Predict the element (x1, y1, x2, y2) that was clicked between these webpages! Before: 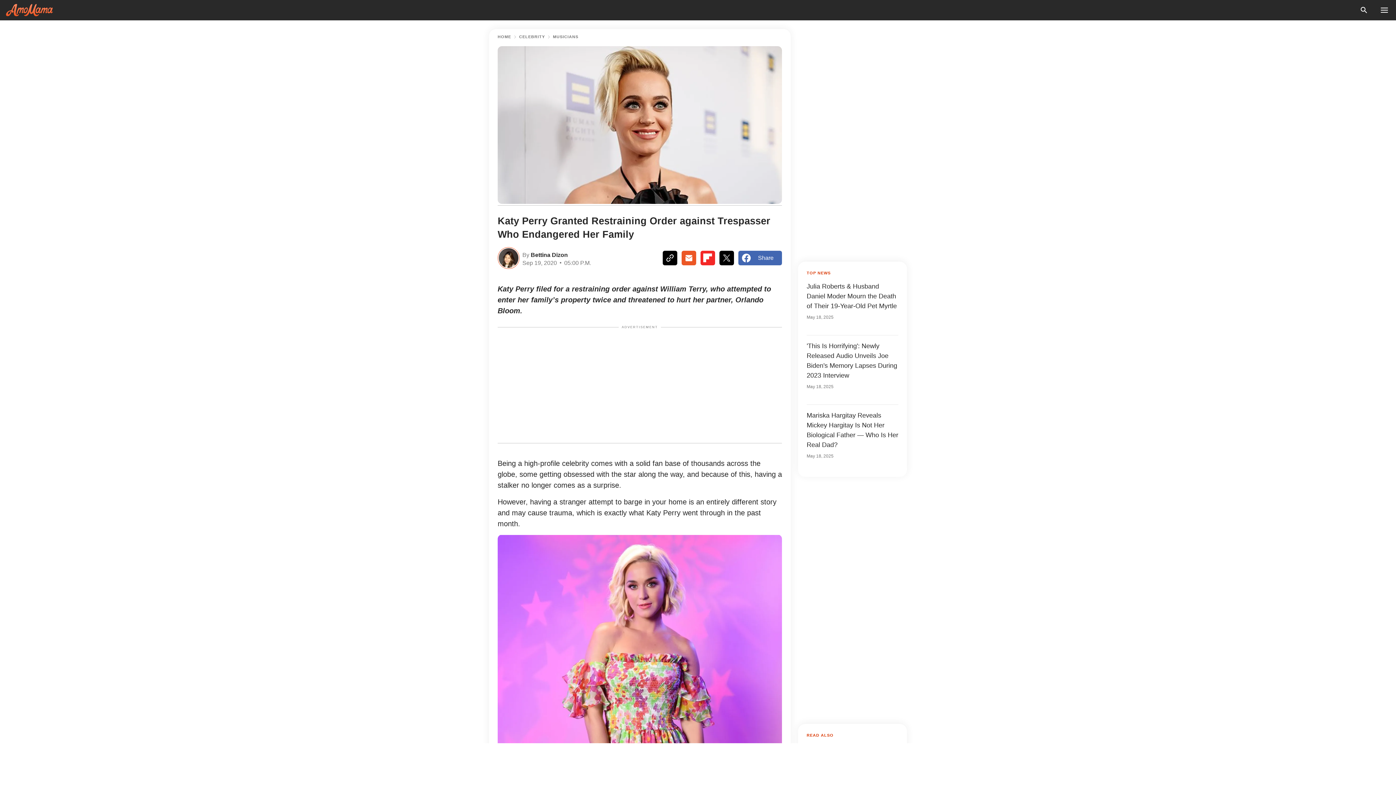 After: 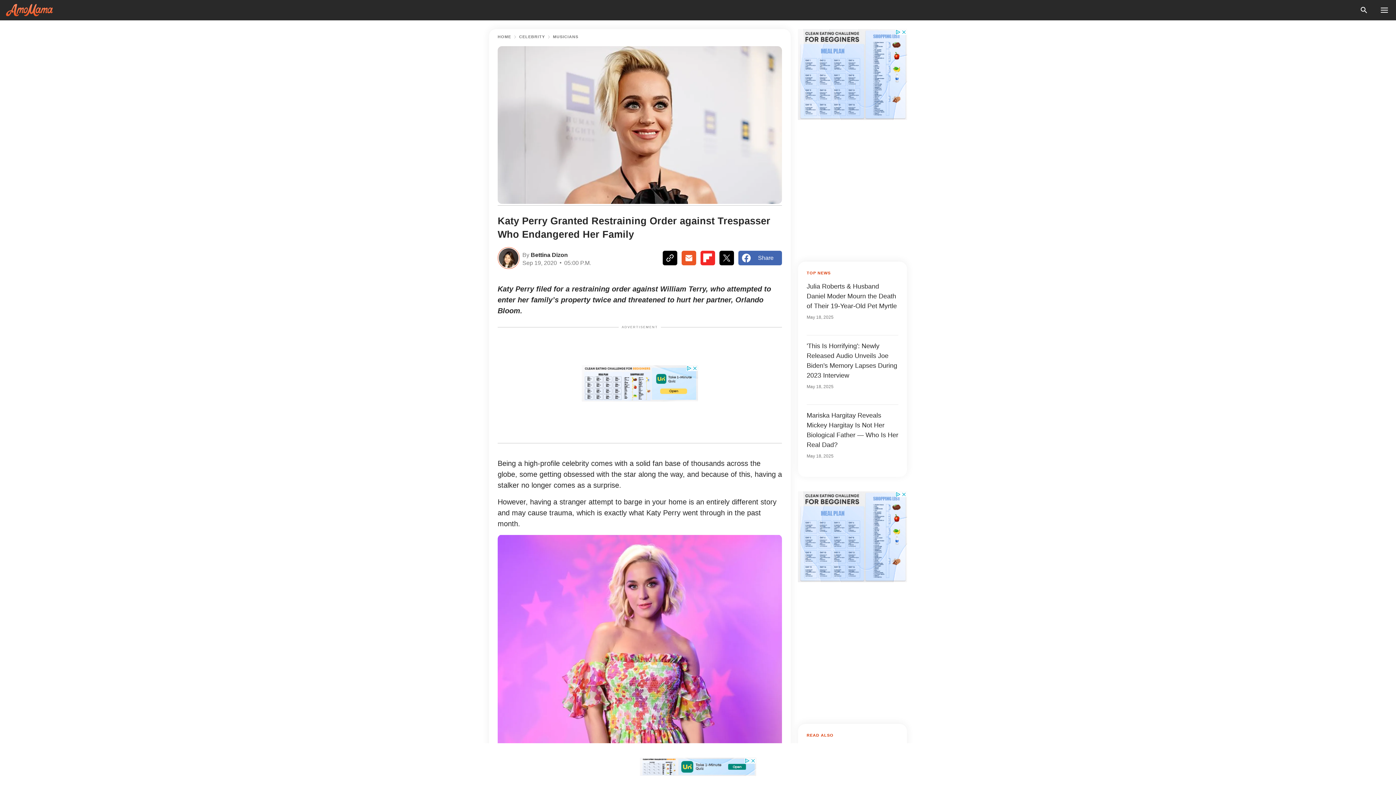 Action: bbox: (738, 251, 782, 265) label: Share